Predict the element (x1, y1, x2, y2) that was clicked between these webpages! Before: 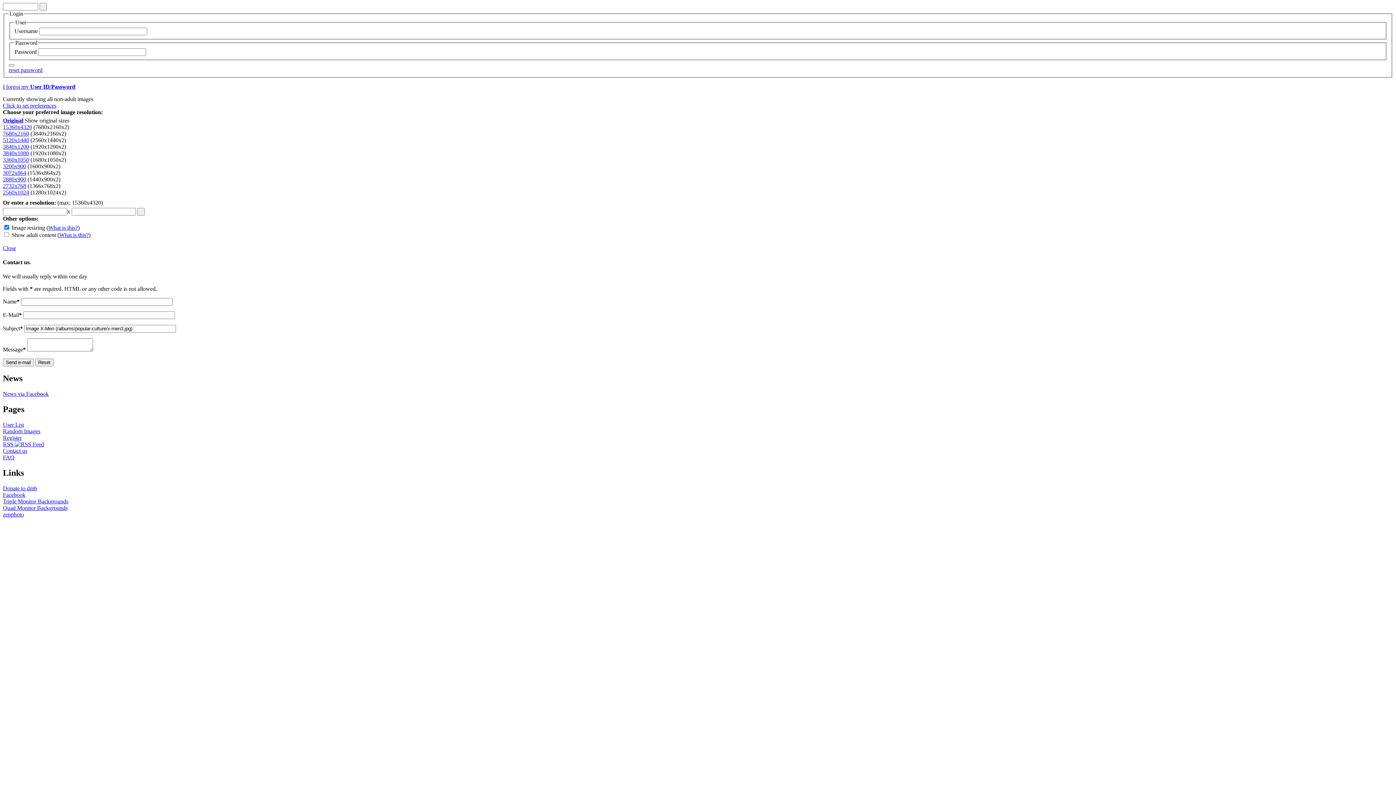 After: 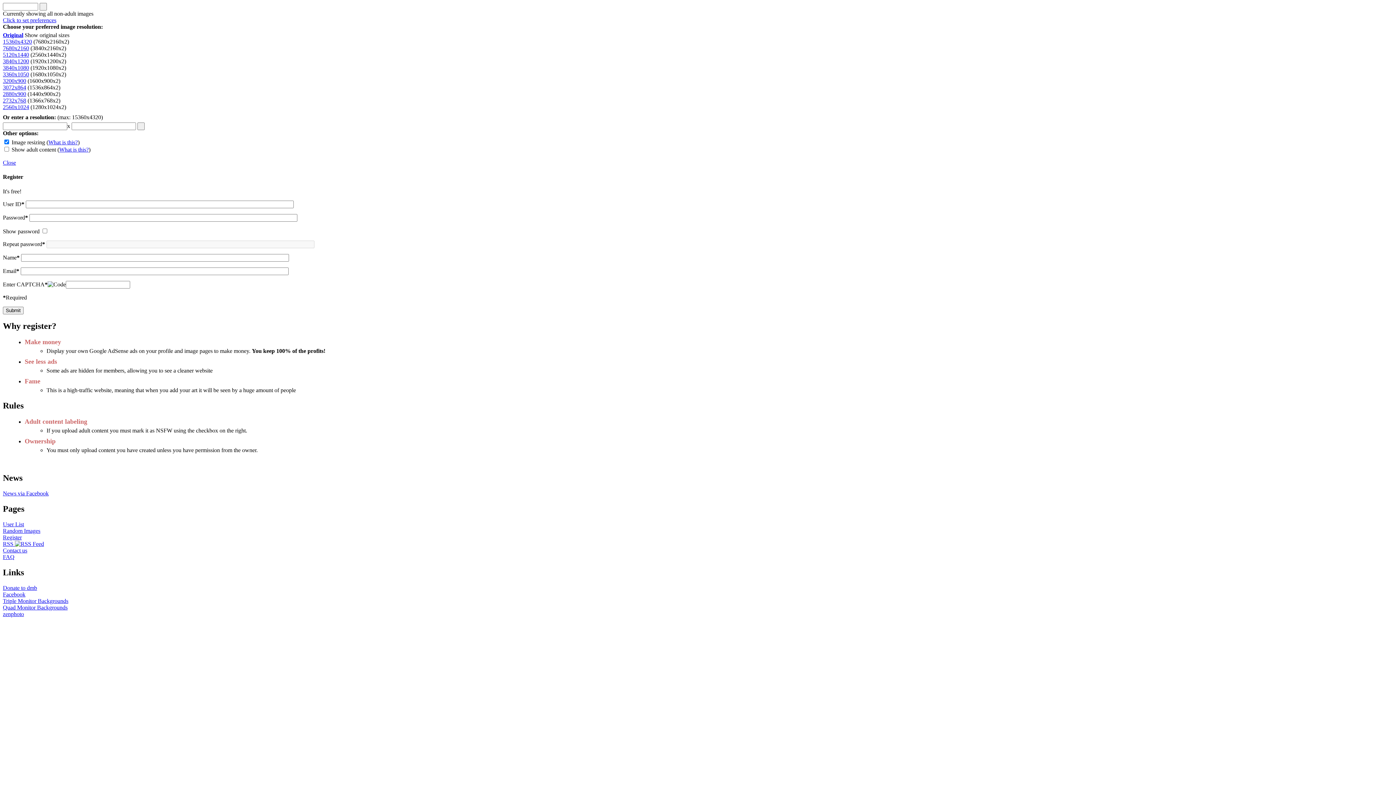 Action: bbox: (2, 434, 21, 441) label: Register